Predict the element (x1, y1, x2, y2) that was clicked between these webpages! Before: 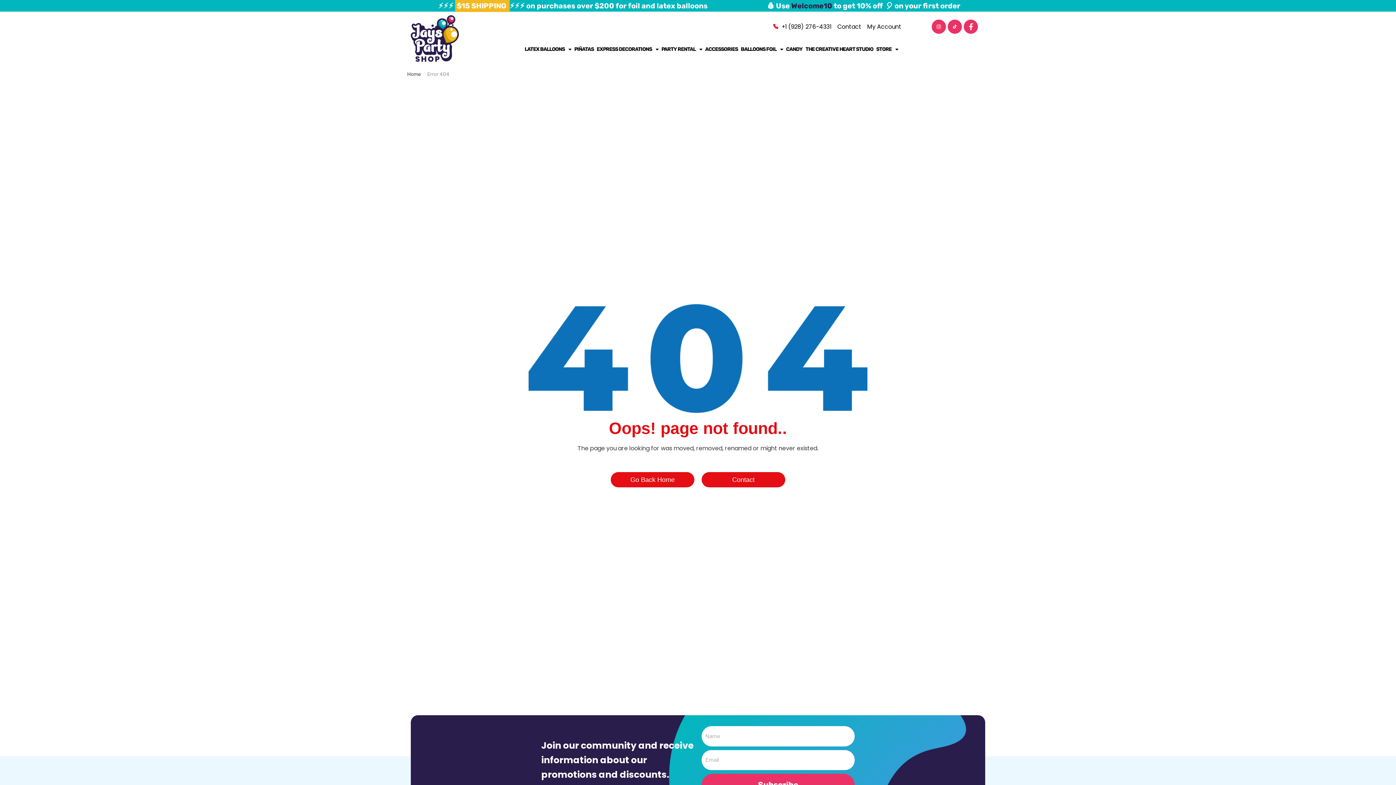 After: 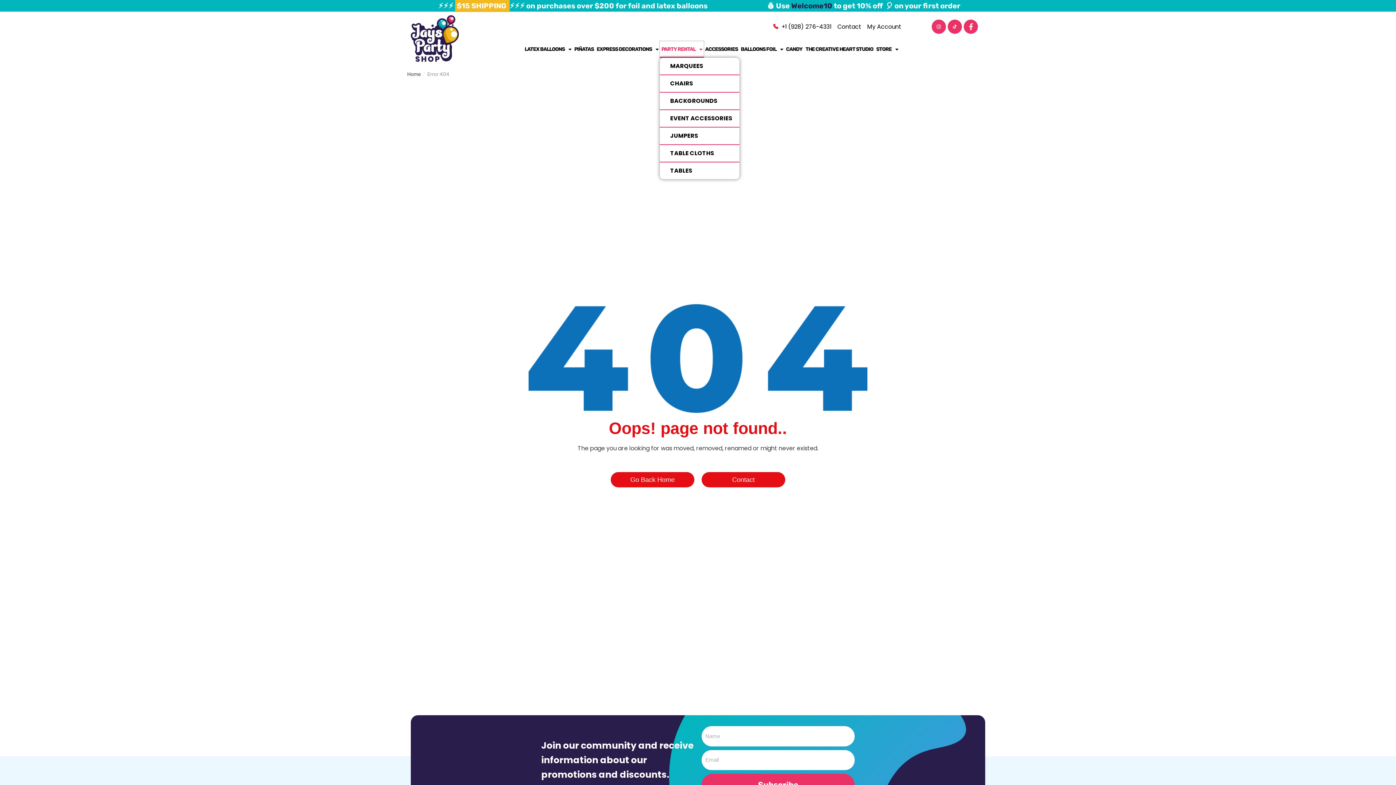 Action: bbox: (660, 40, 703, 57) label: PARTY RENTAL